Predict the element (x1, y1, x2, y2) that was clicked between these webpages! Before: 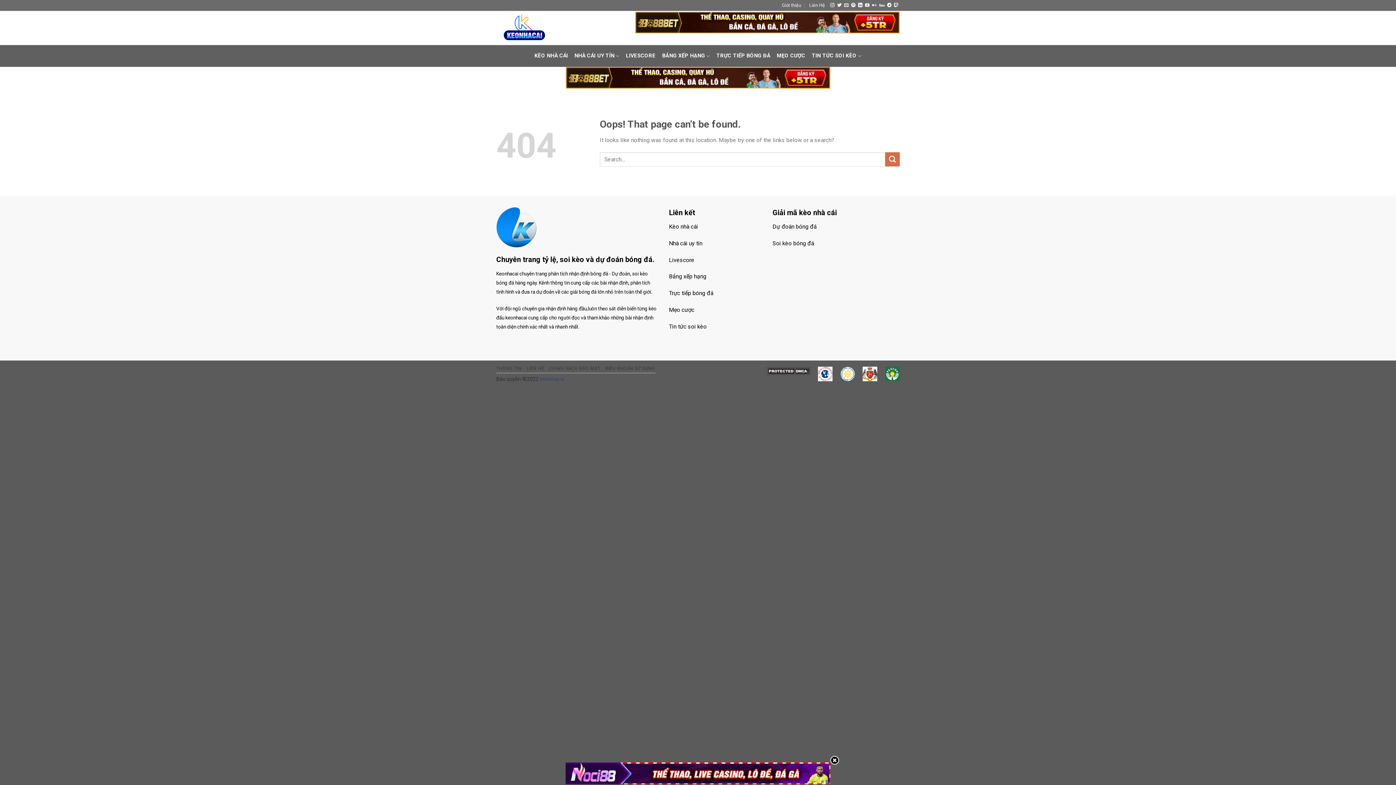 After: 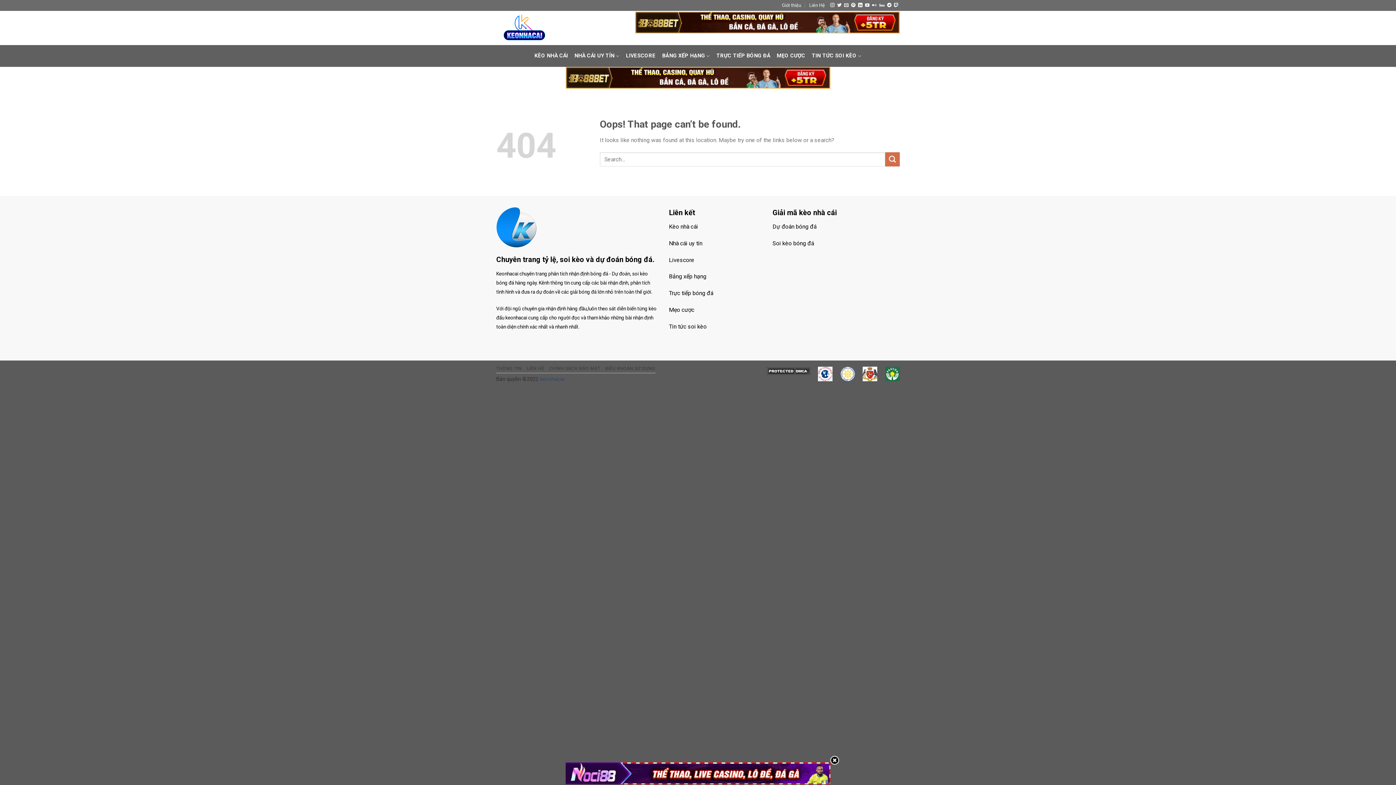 Action: bbox: (669, 239, 702, 246) label: Nhà cái uy tín